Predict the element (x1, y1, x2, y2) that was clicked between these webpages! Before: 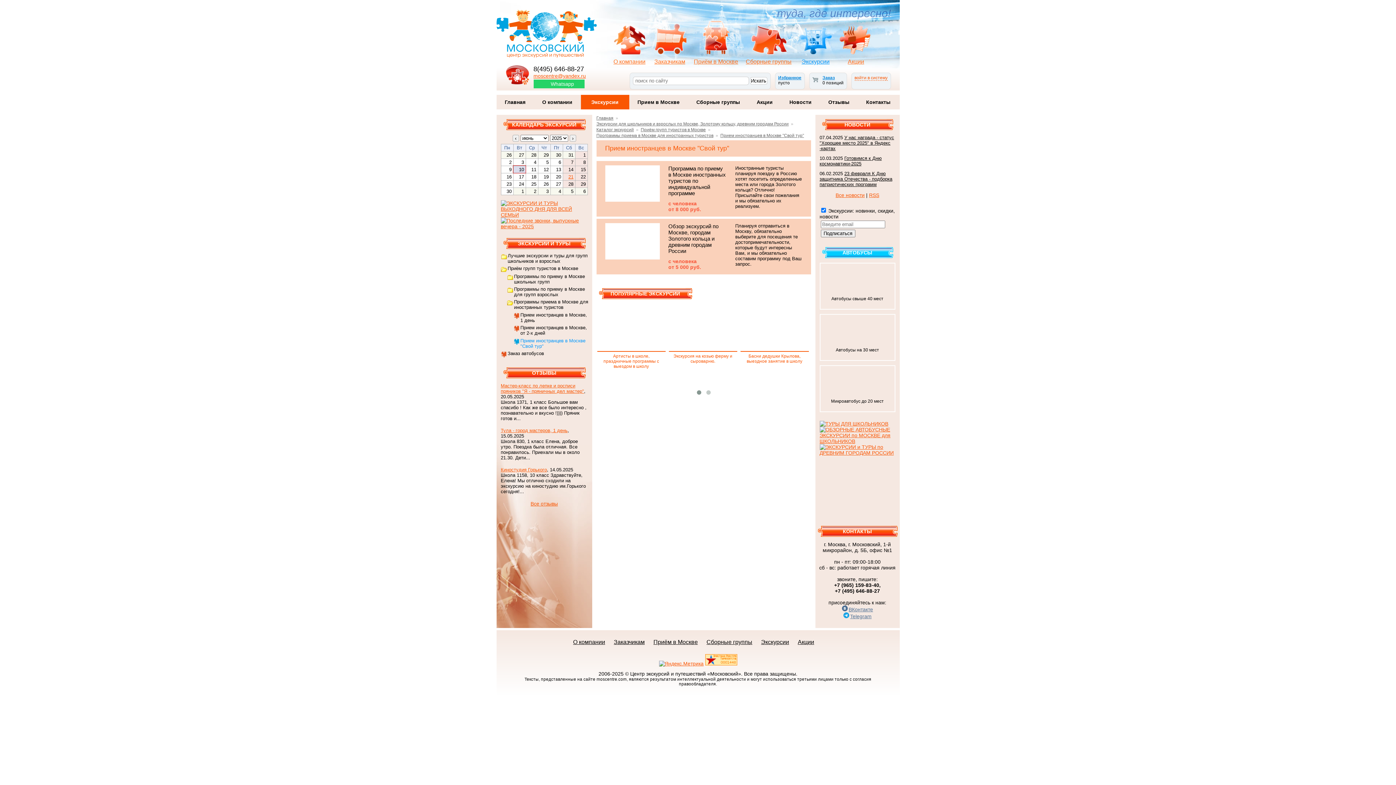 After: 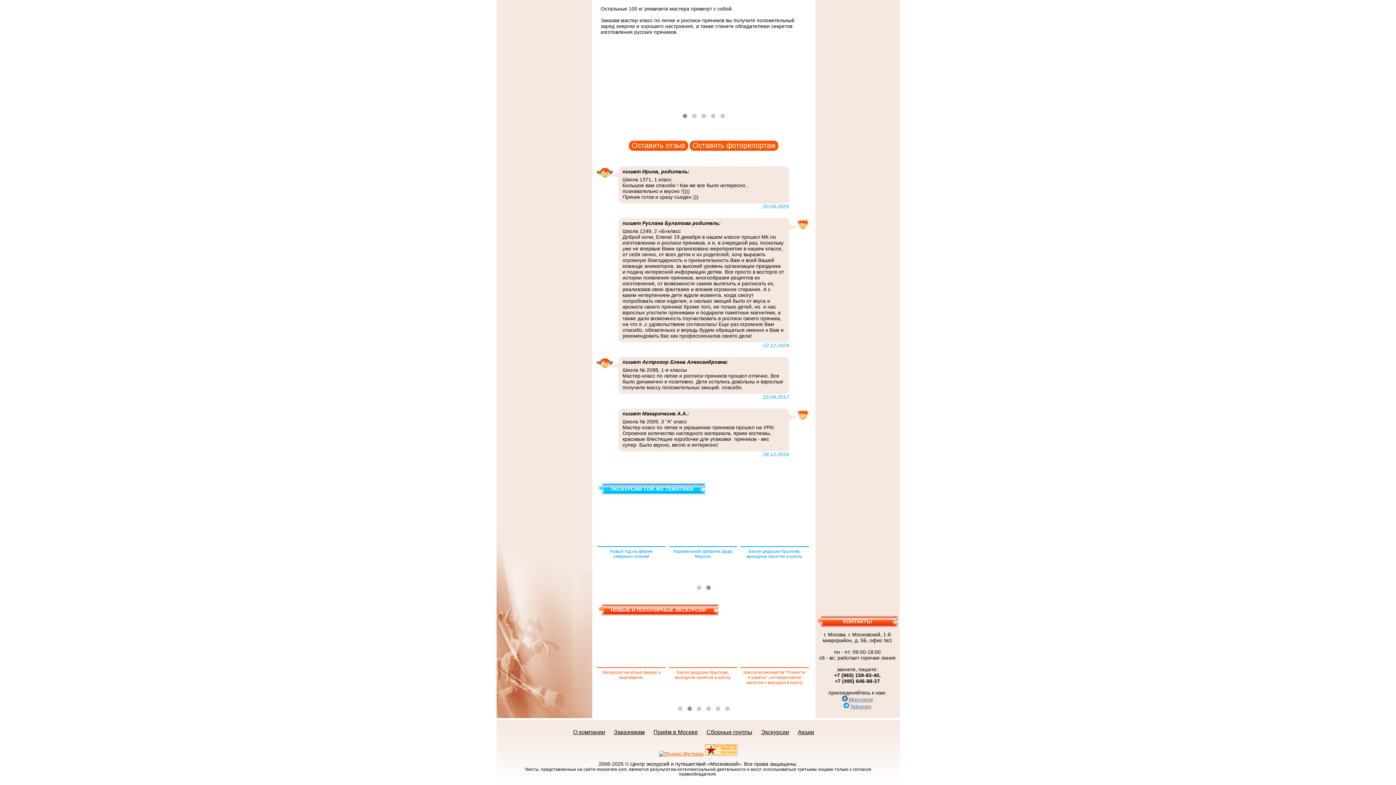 Action: bbox: (500, 383, 584, 394) label: Мастер-класс по лепке и росписи пряников "Я - пряничных дел мастер"